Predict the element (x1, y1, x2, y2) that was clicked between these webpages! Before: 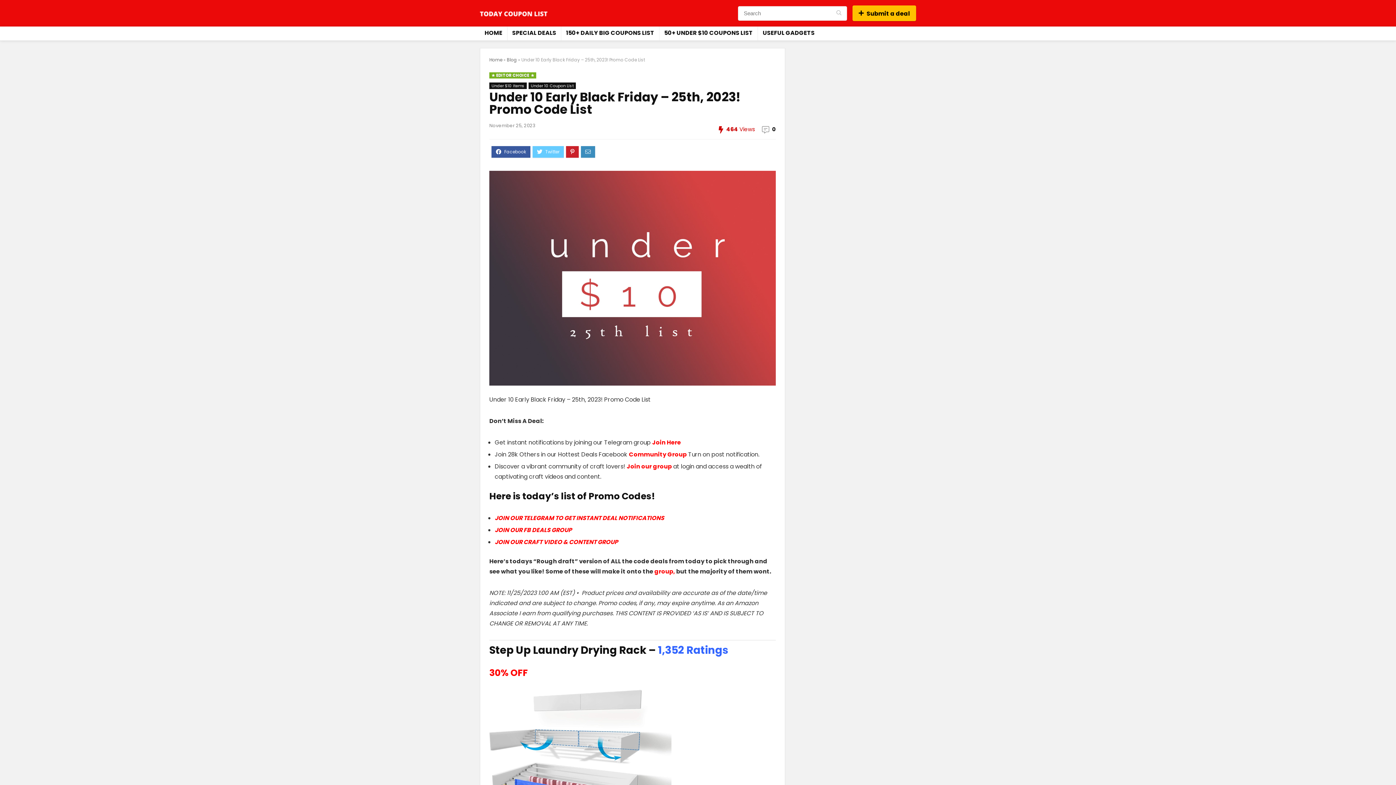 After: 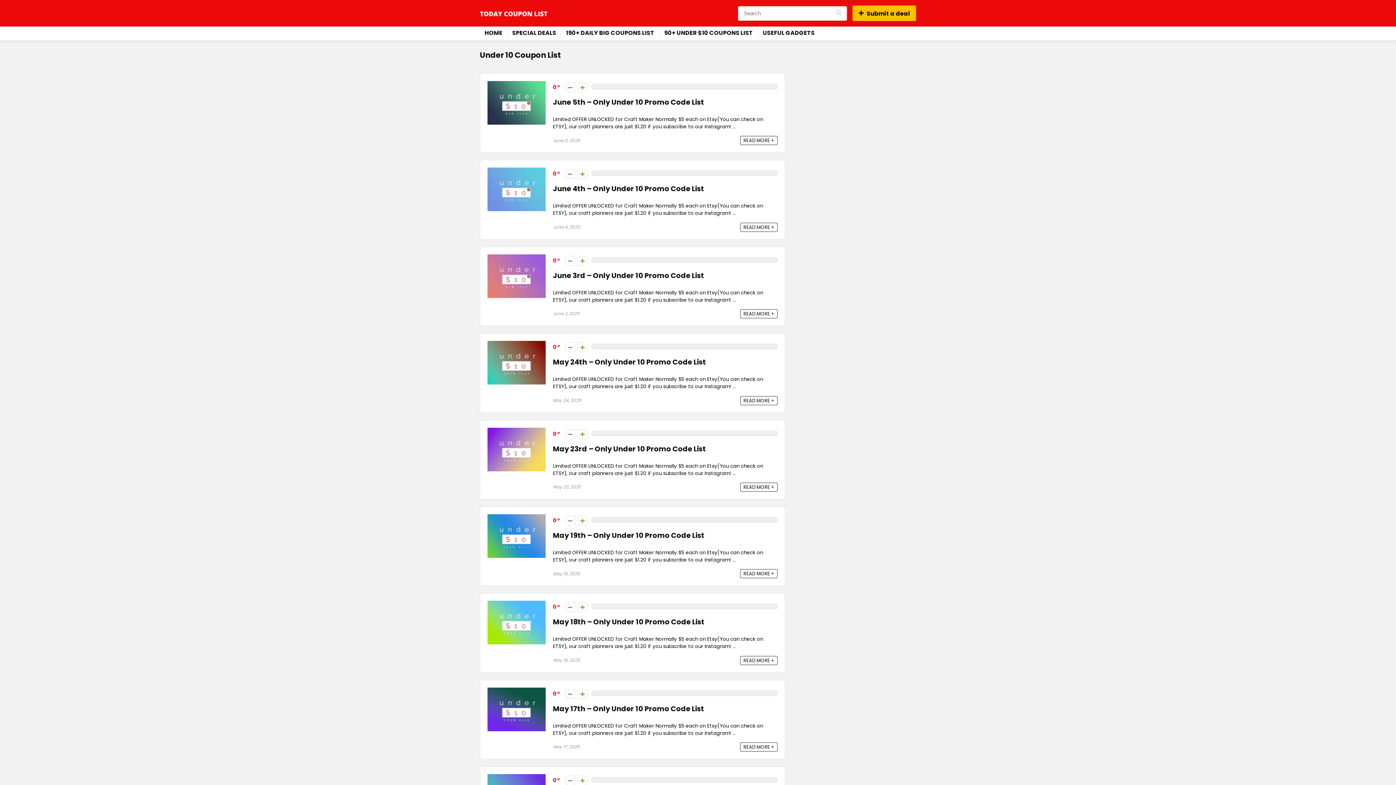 Action: bbox: (659, 26, 757, 40) label: 50+ UNDER $10 COUPONS LIST